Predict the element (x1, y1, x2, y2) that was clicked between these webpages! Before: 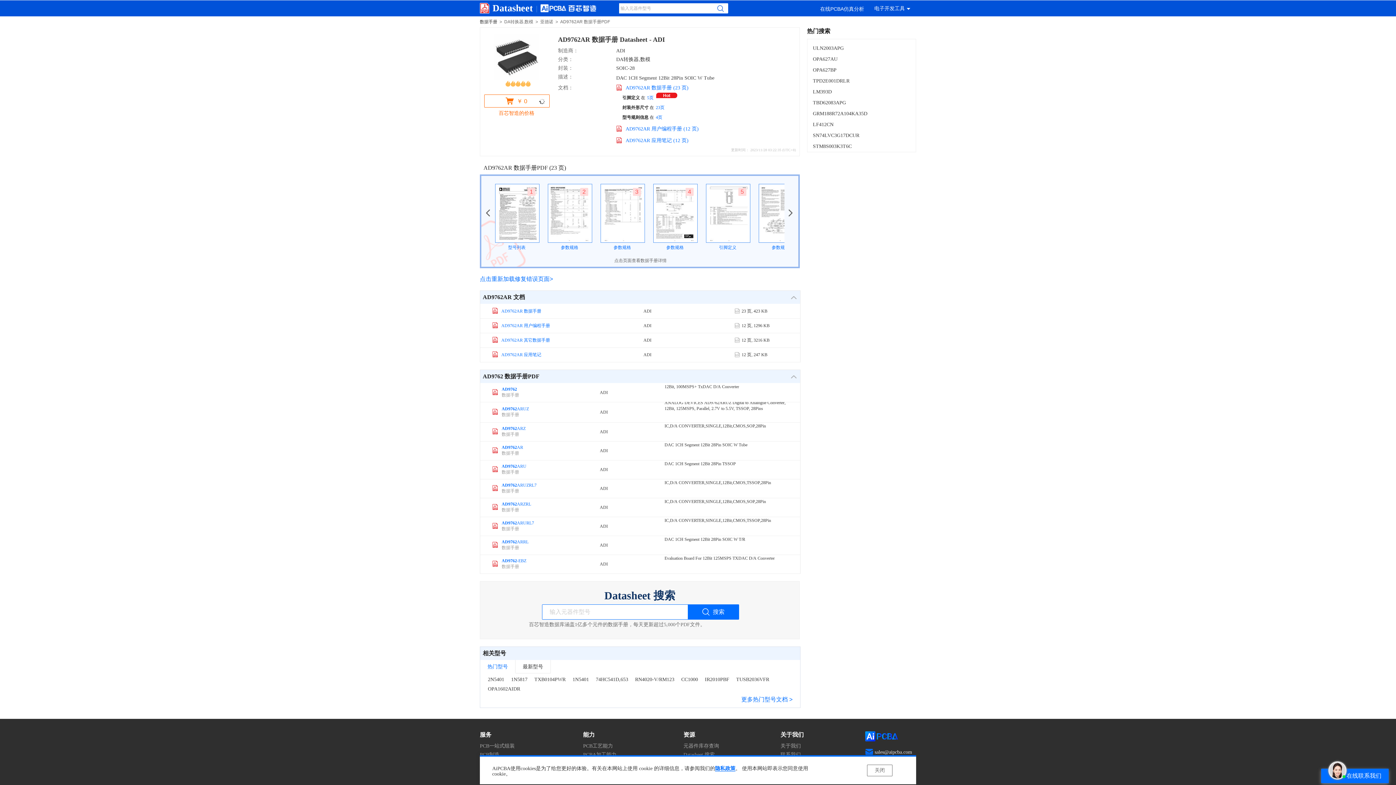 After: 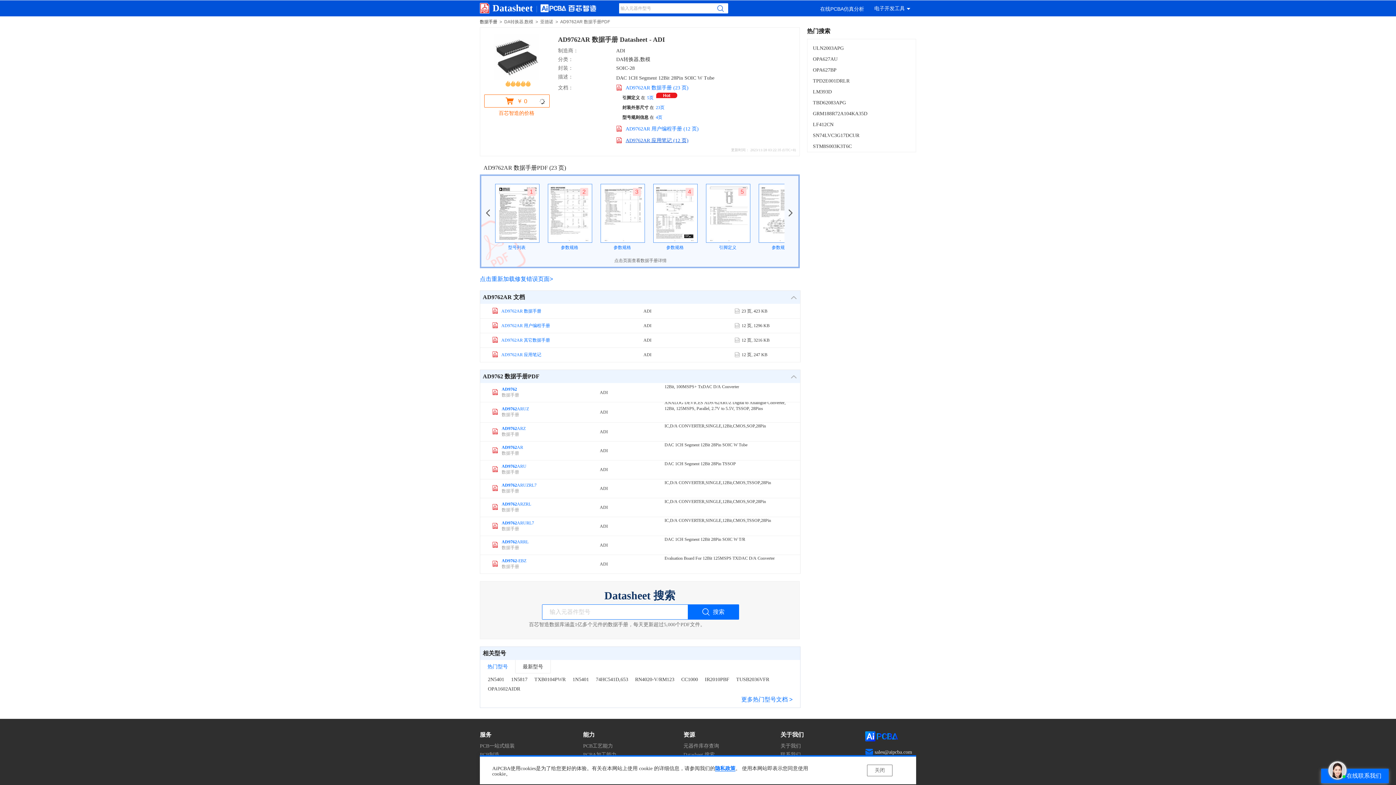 Action: bbox: (623, 138, 790, 145) label: AD9762AR 应用笔记 (12 页)